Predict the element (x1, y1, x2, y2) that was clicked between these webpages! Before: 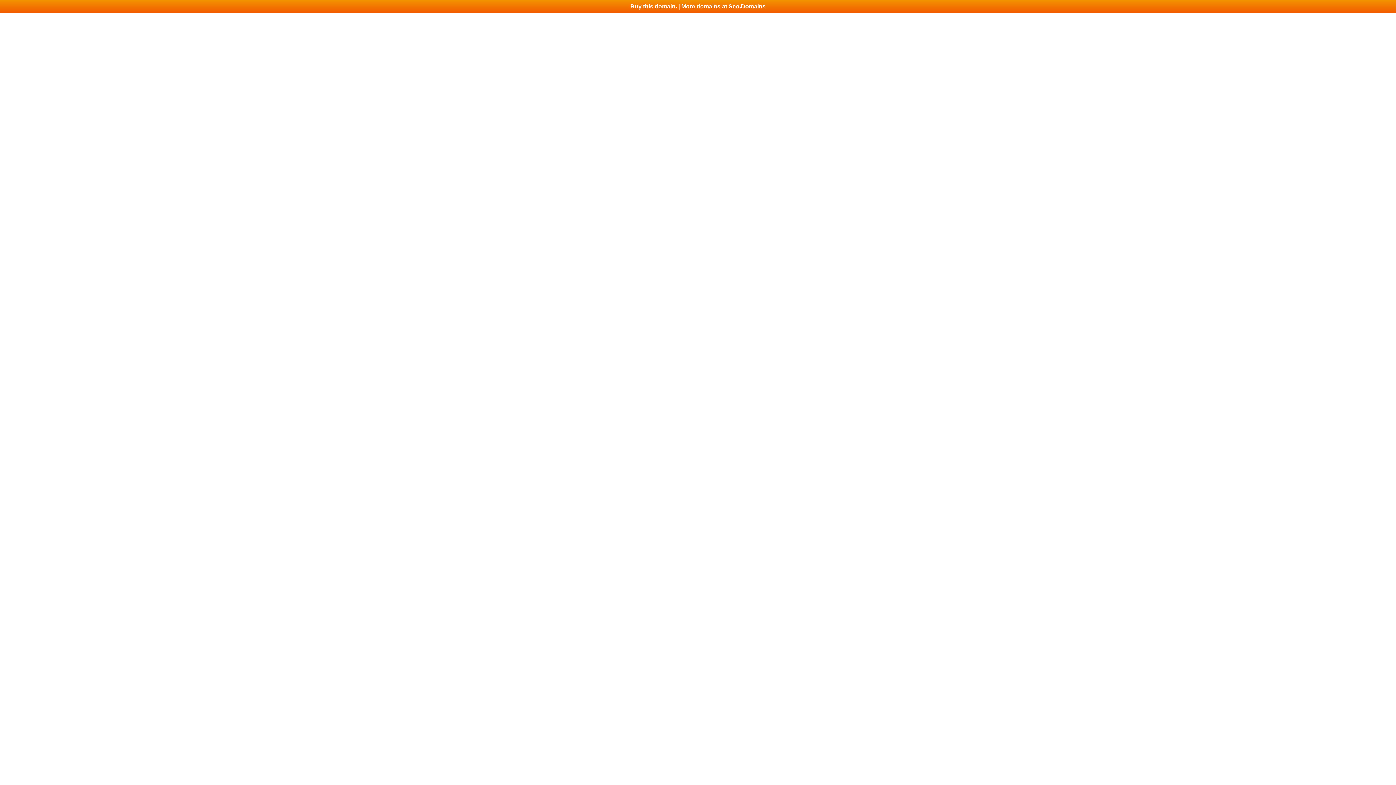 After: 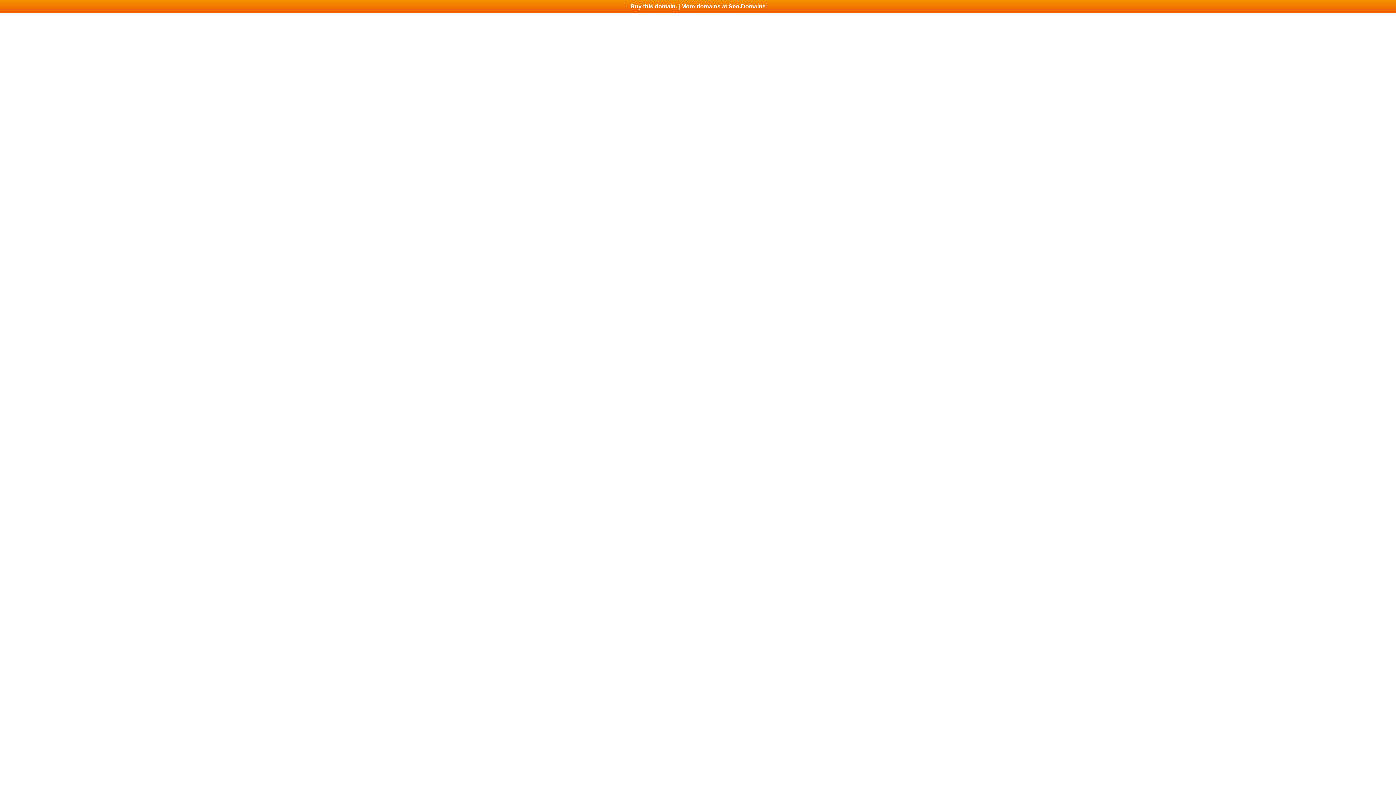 Action: bbox: (0, 0, 1396, 13) label: Buy this domain. | More domains at Seo.Domains